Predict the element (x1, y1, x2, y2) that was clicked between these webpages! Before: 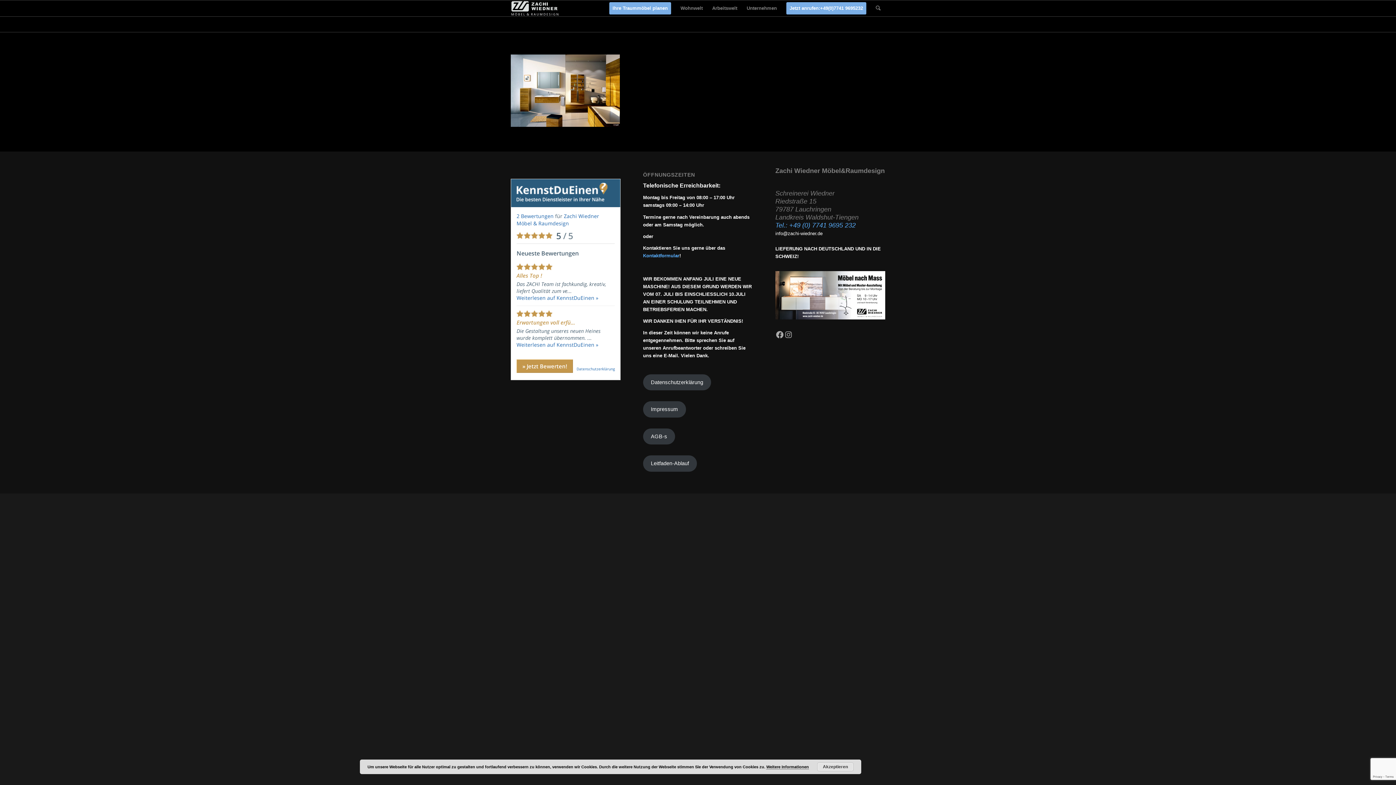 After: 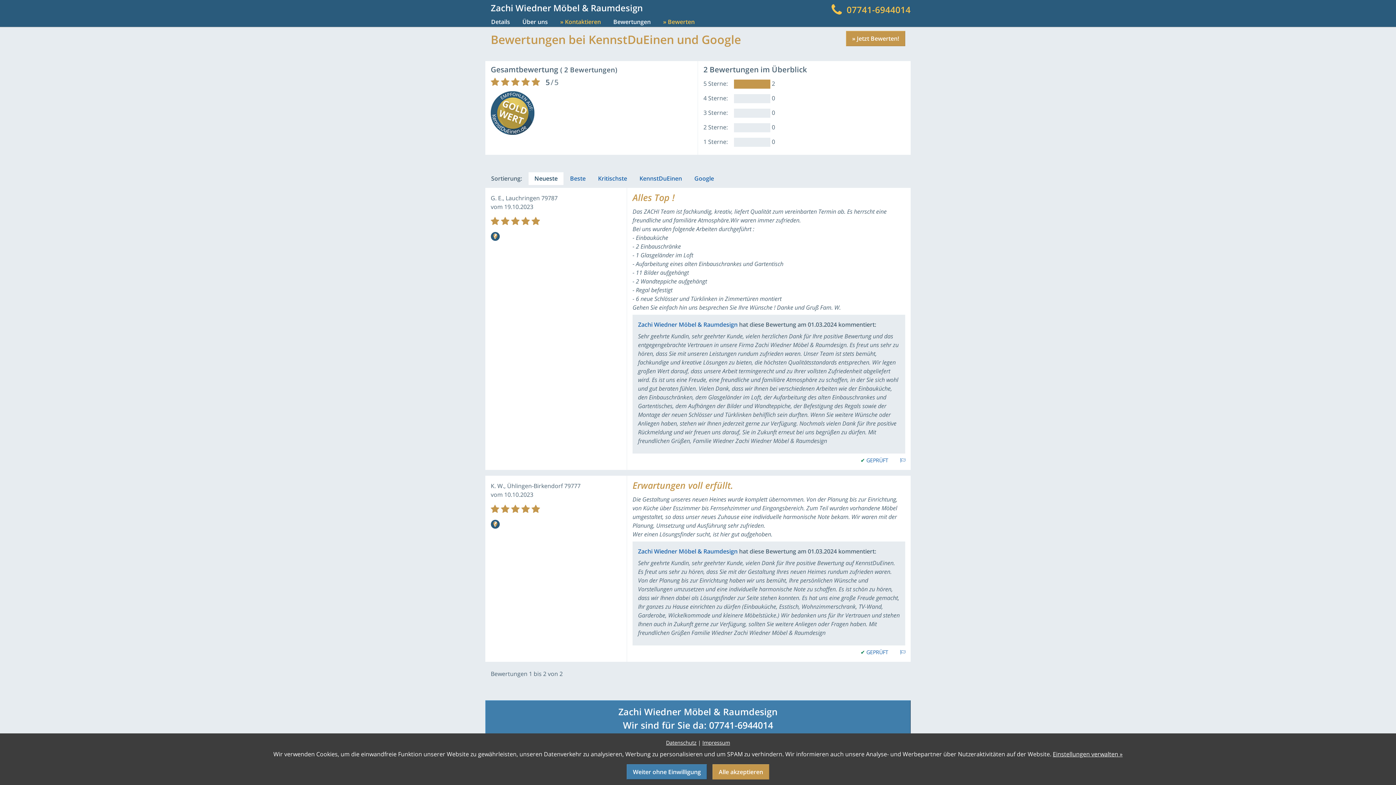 Action: label: 2 Bewertungen bbox: (516, 212, 553, 219)